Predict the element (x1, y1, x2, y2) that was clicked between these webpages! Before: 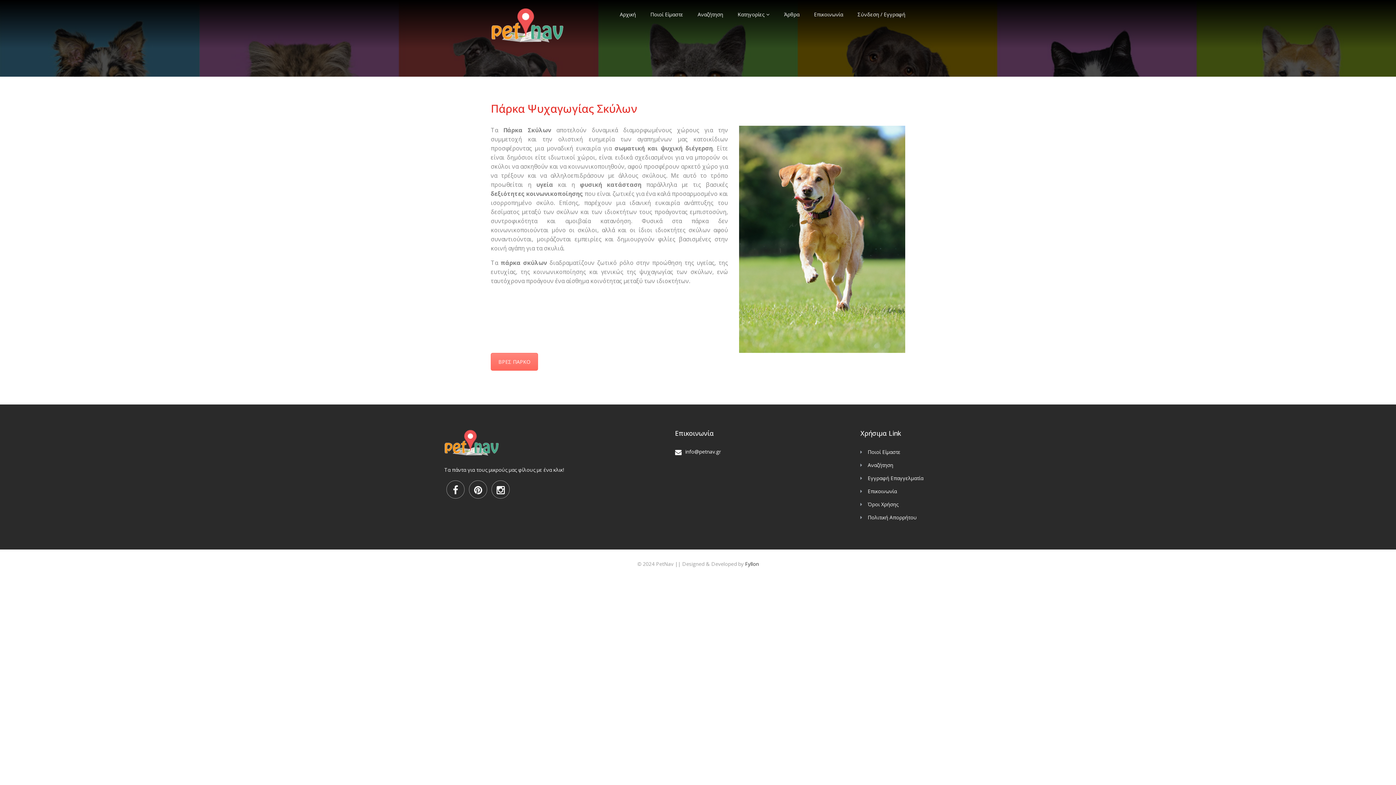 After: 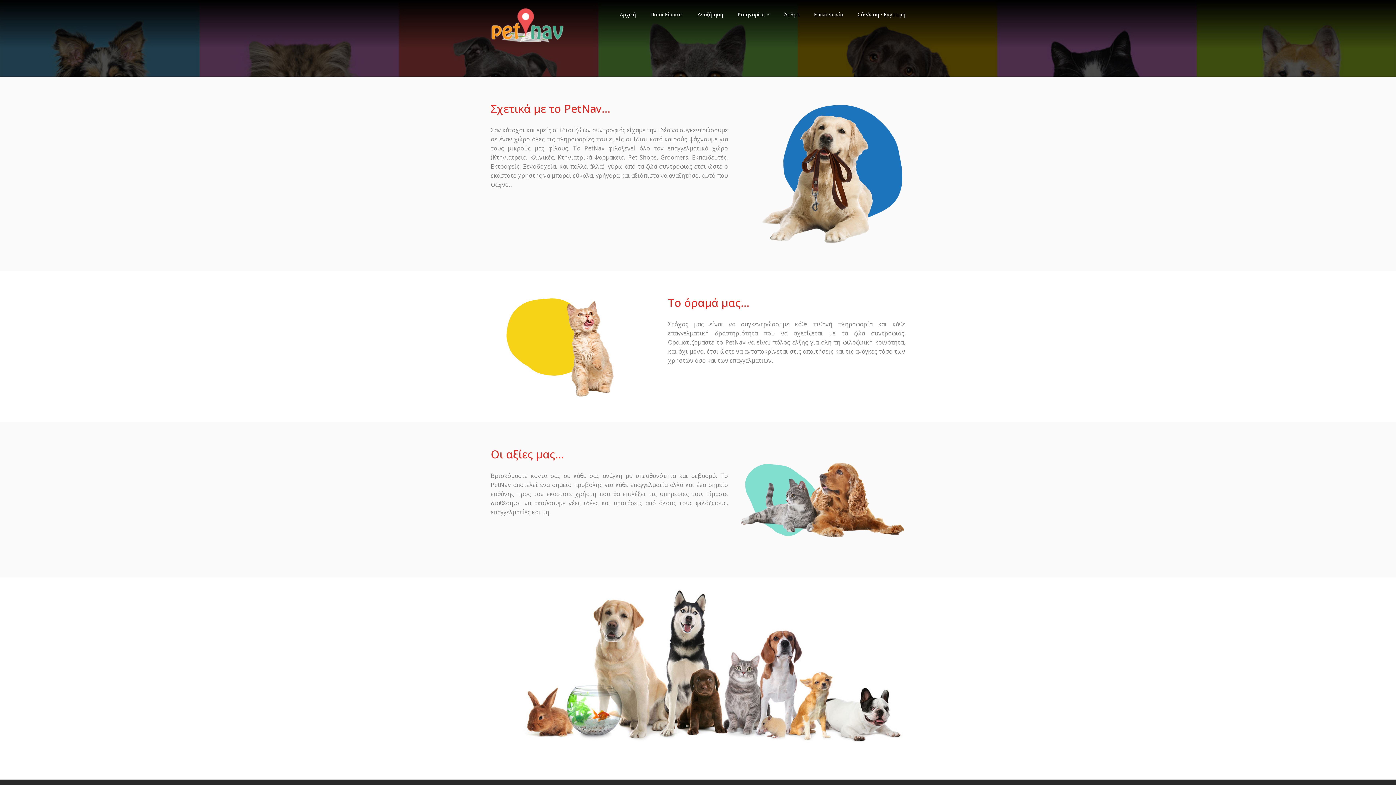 Action: label: Ποιοί Είμαστε bbox: (867, 447, 923, 457)